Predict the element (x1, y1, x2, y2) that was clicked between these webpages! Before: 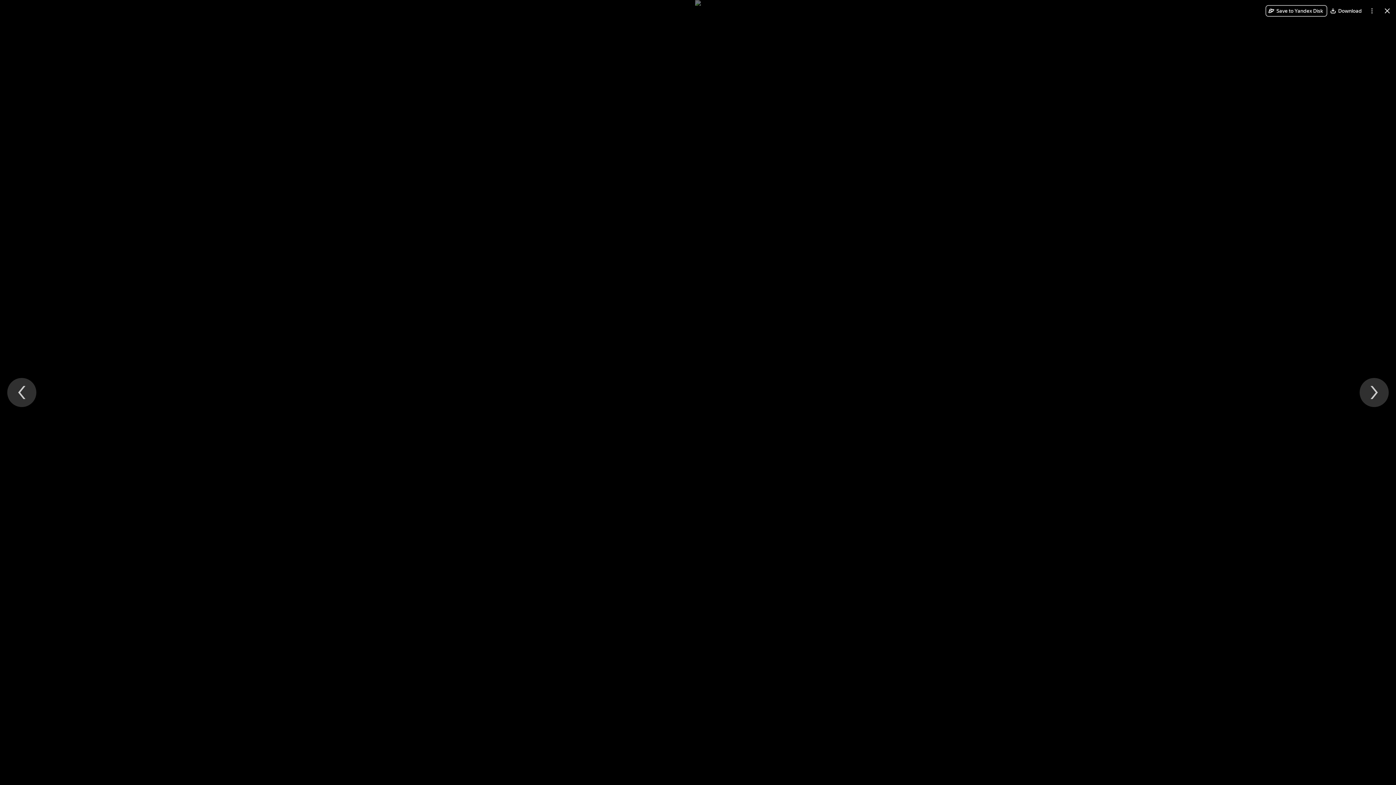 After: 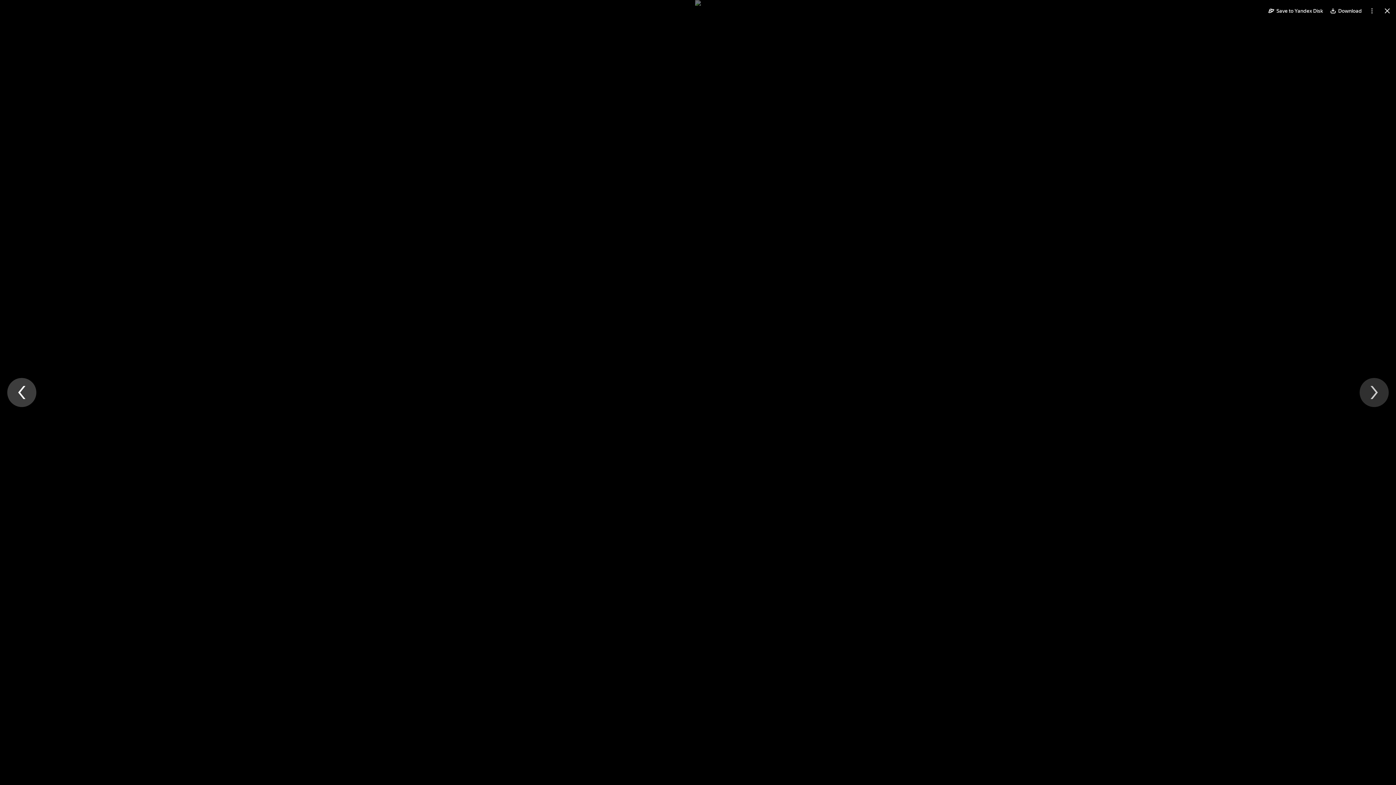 Action: bbox: (7, 378, 36, 407) label: Previous file